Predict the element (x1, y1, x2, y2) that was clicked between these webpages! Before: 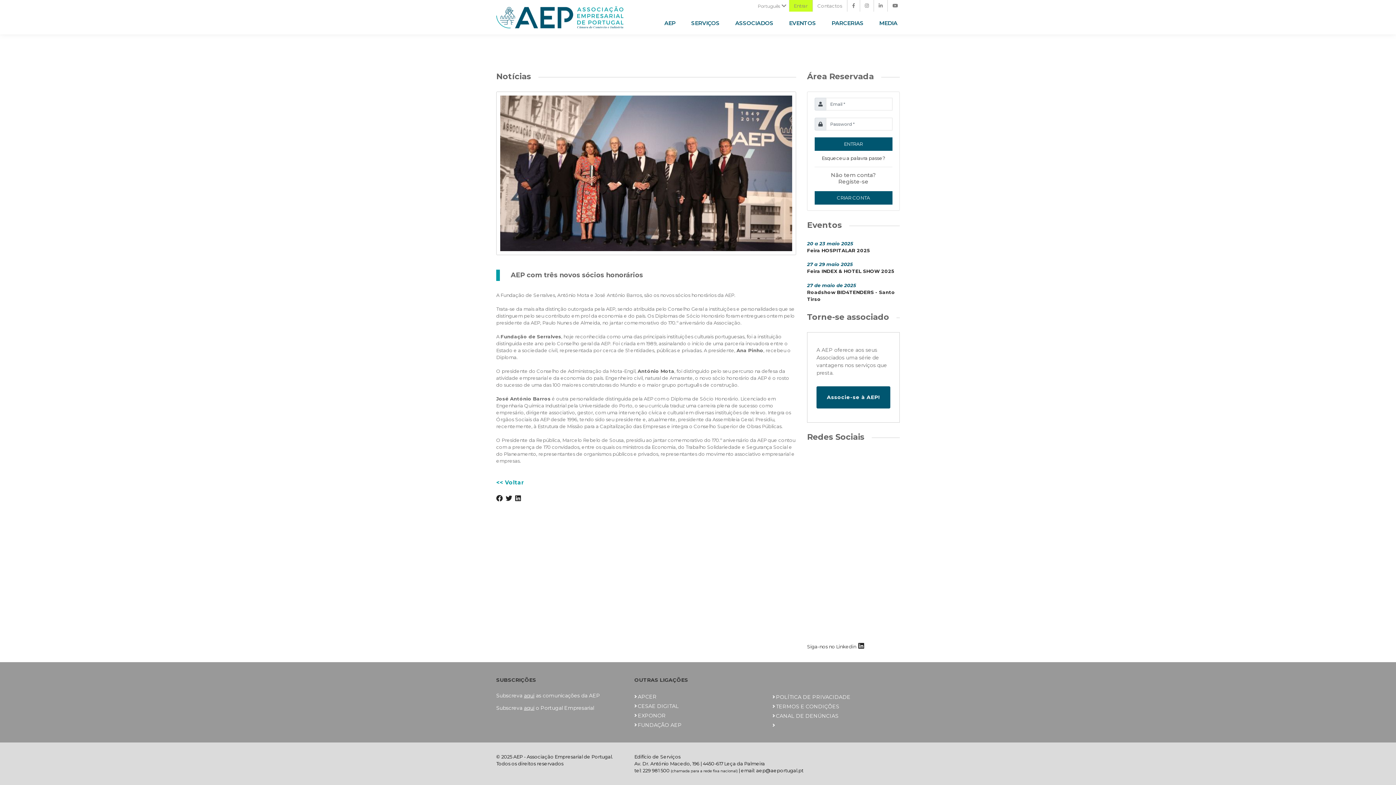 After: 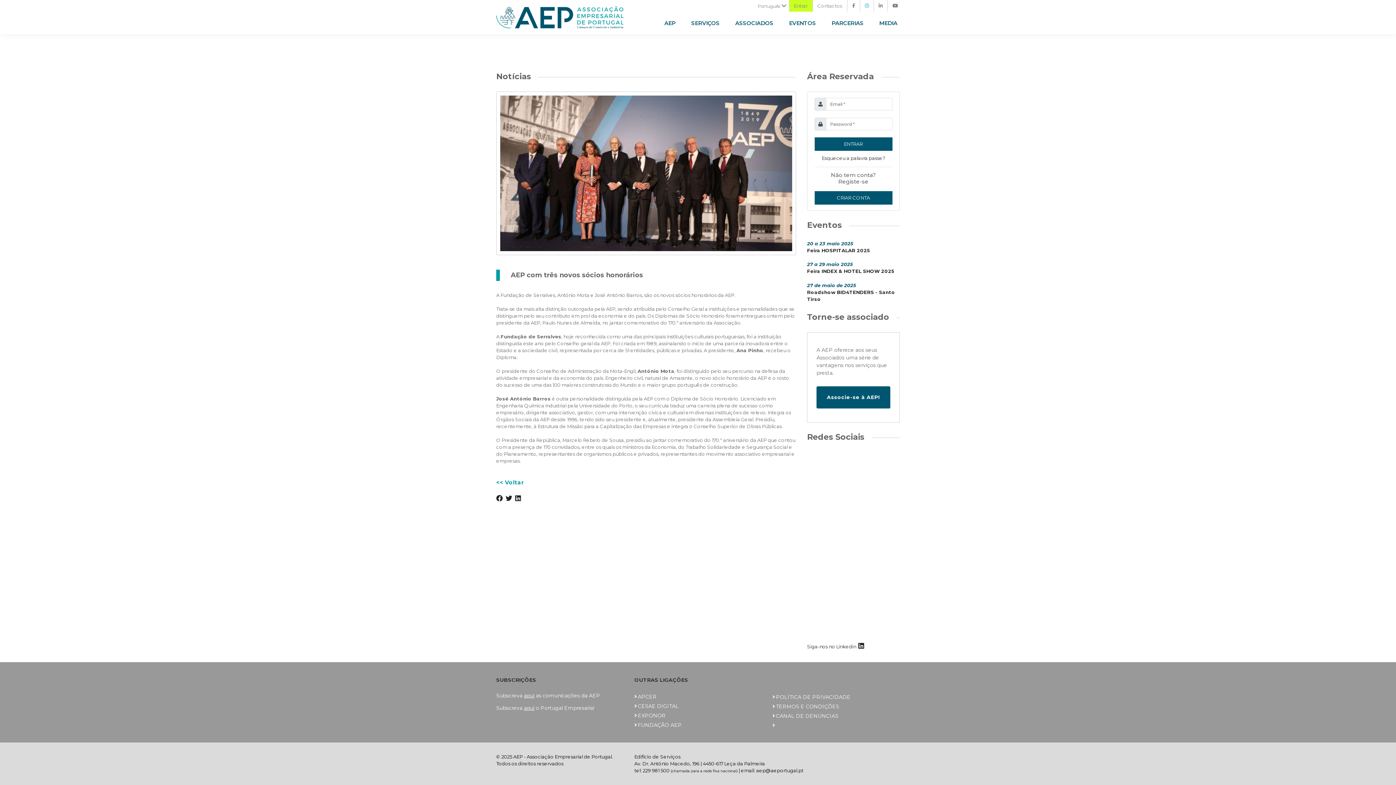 Action: bbox: (864, 2, 869, 8)